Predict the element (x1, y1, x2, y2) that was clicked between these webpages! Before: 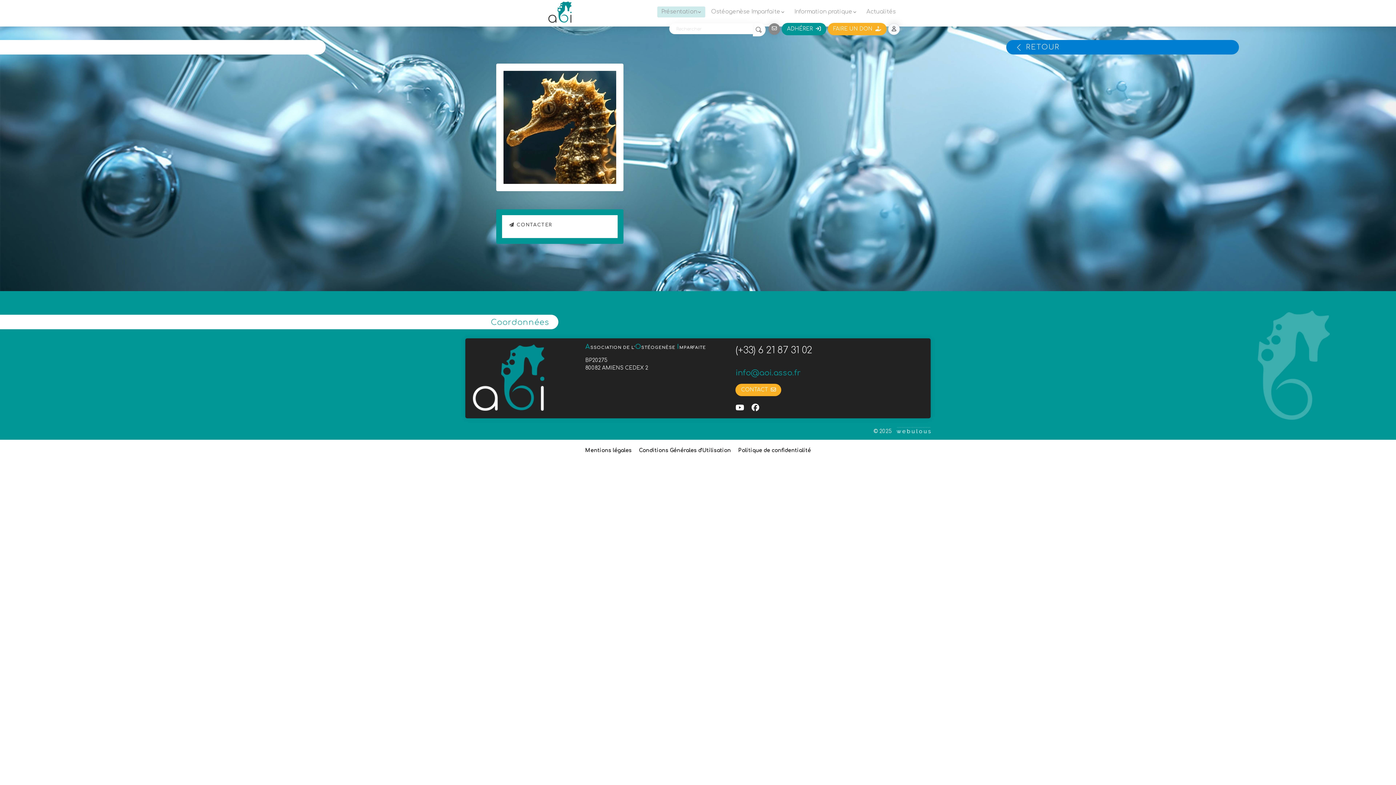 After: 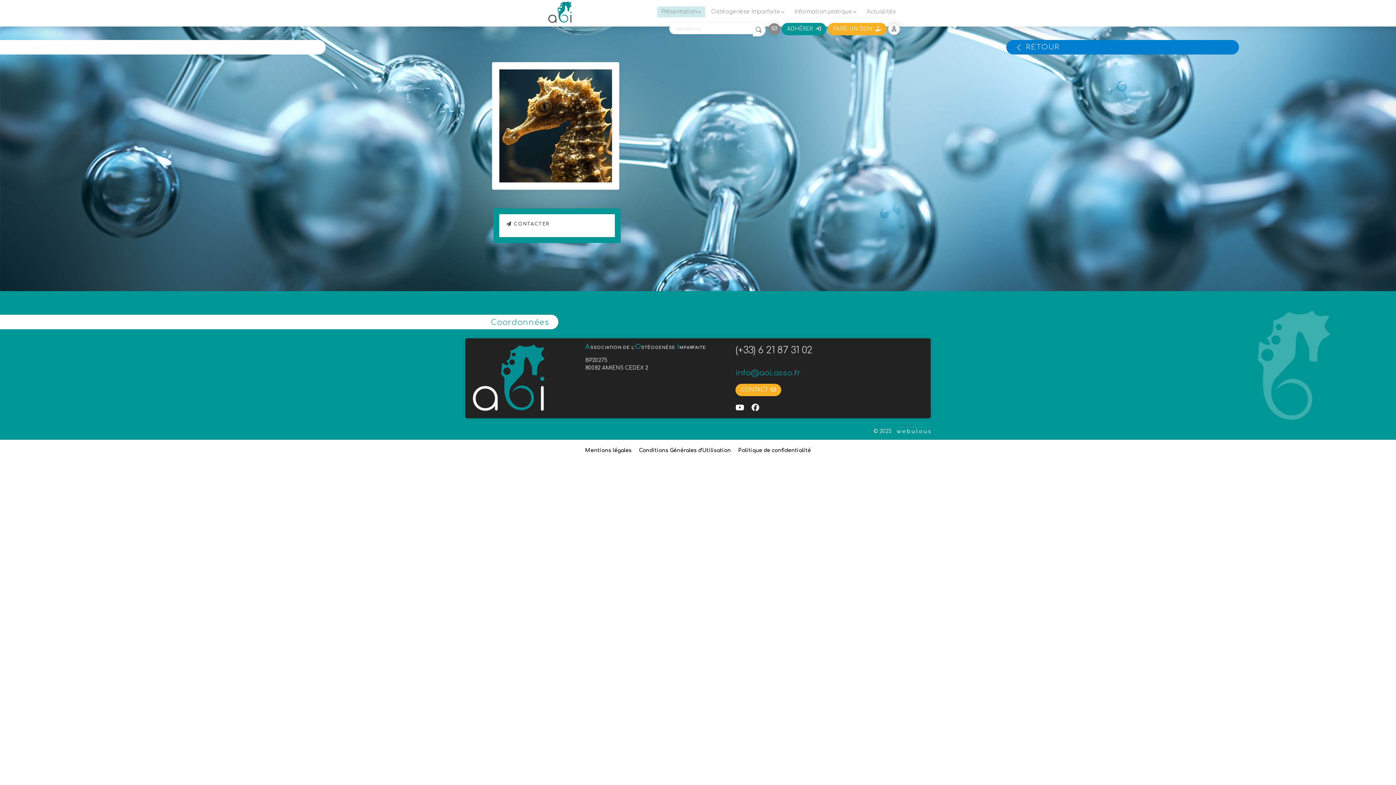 Action: bbox: (735, 406, 750, 411)